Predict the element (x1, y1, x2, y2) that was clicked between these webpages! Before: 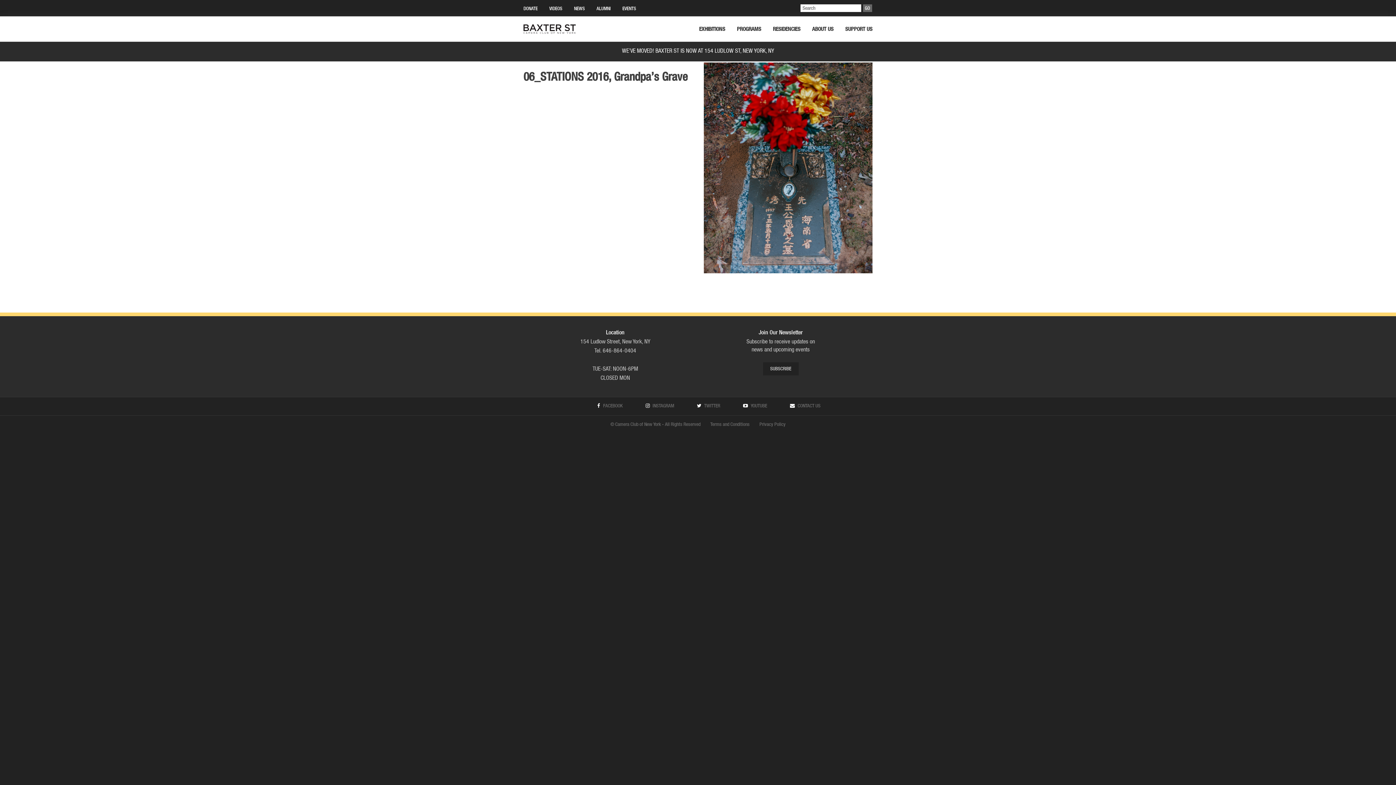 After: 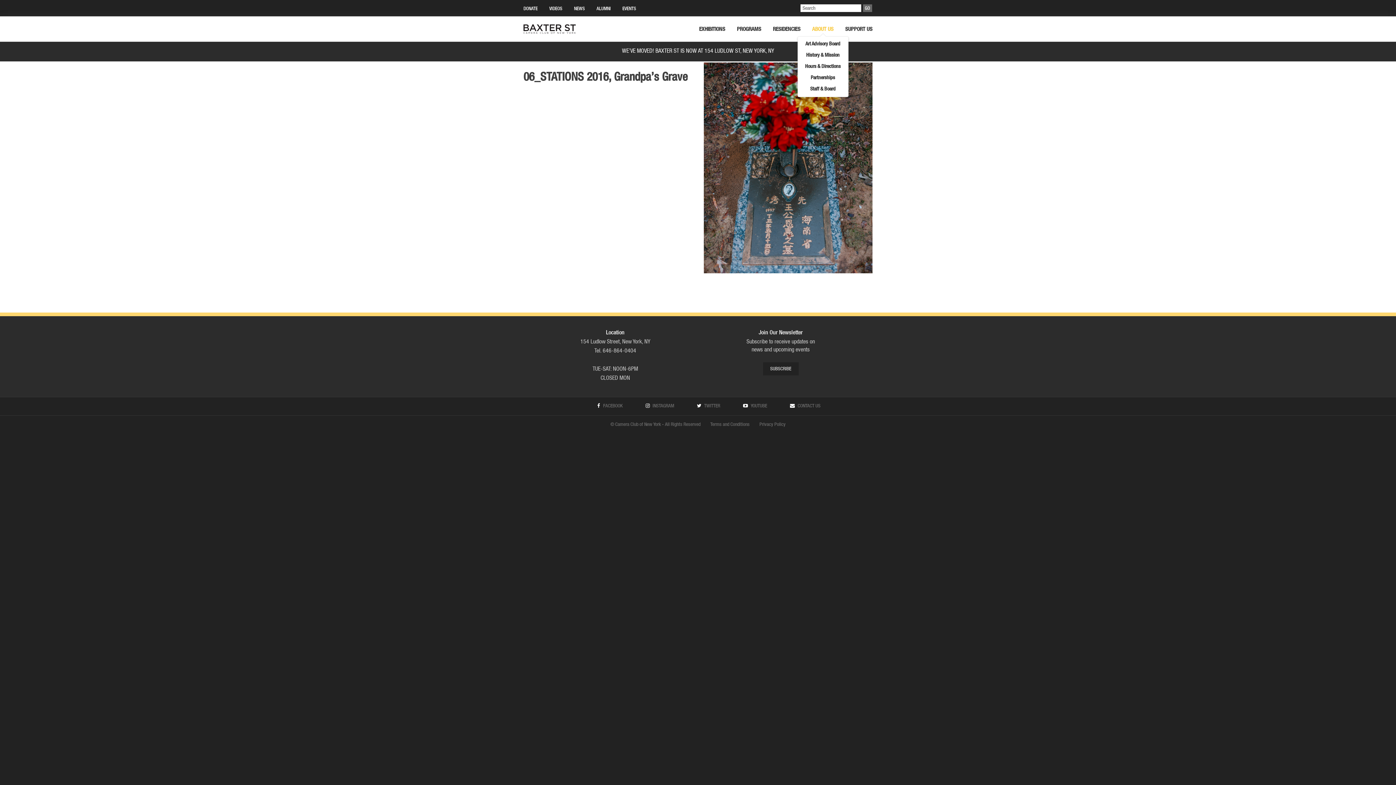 Action: label: ABOUT US bbox: (812, 16, 833, 41)